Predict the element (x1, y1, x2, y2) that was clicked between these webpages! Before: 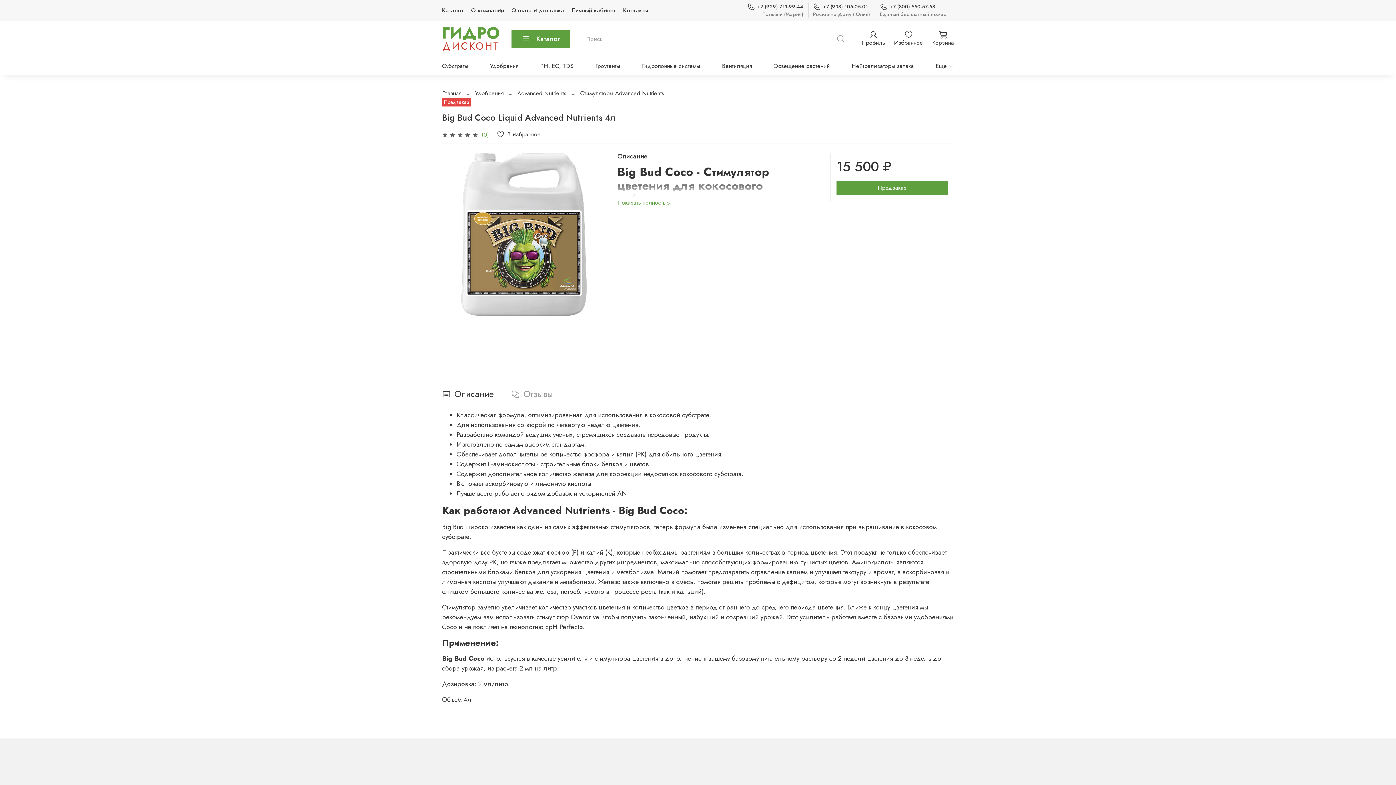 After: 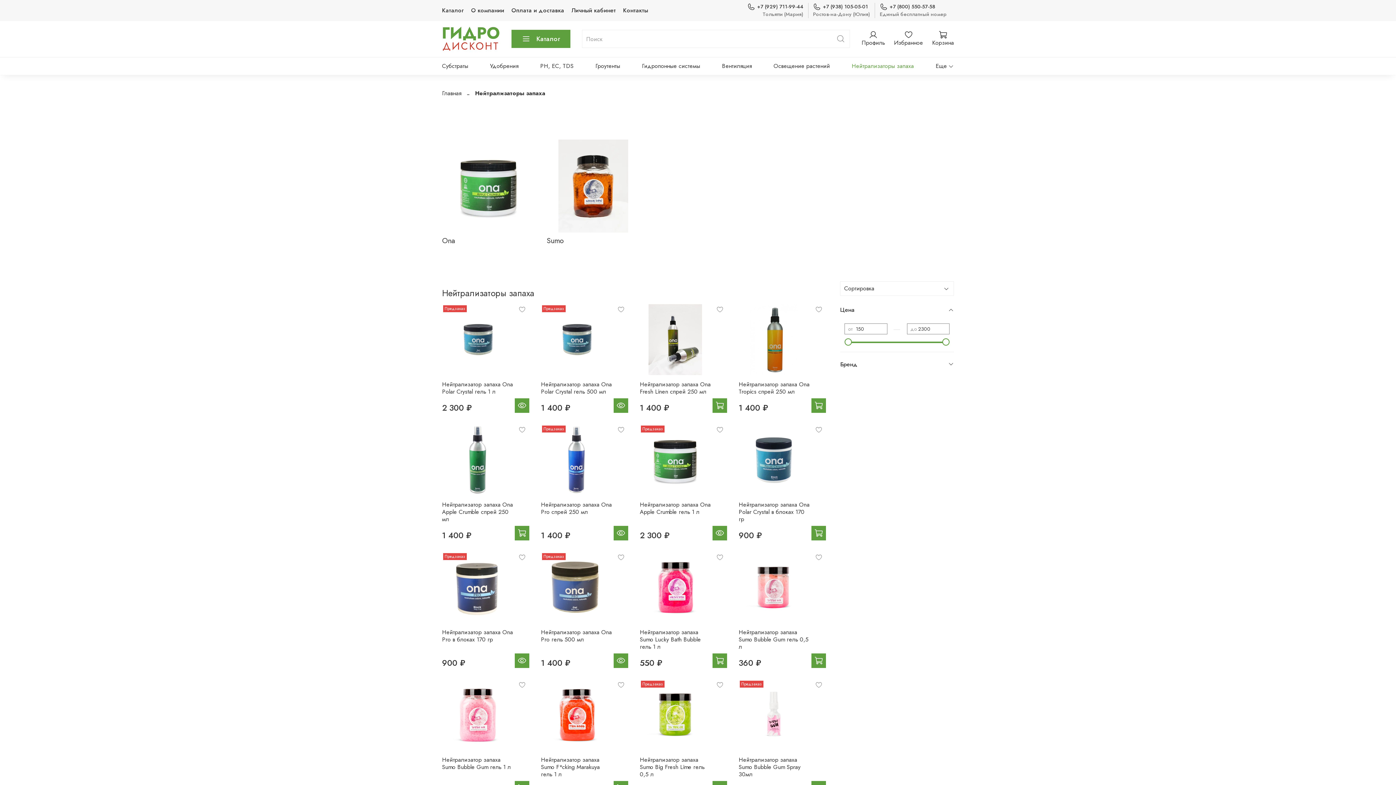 Action: bbox: (851, 60, 914, 71) label: Нейтрализаторы запаха